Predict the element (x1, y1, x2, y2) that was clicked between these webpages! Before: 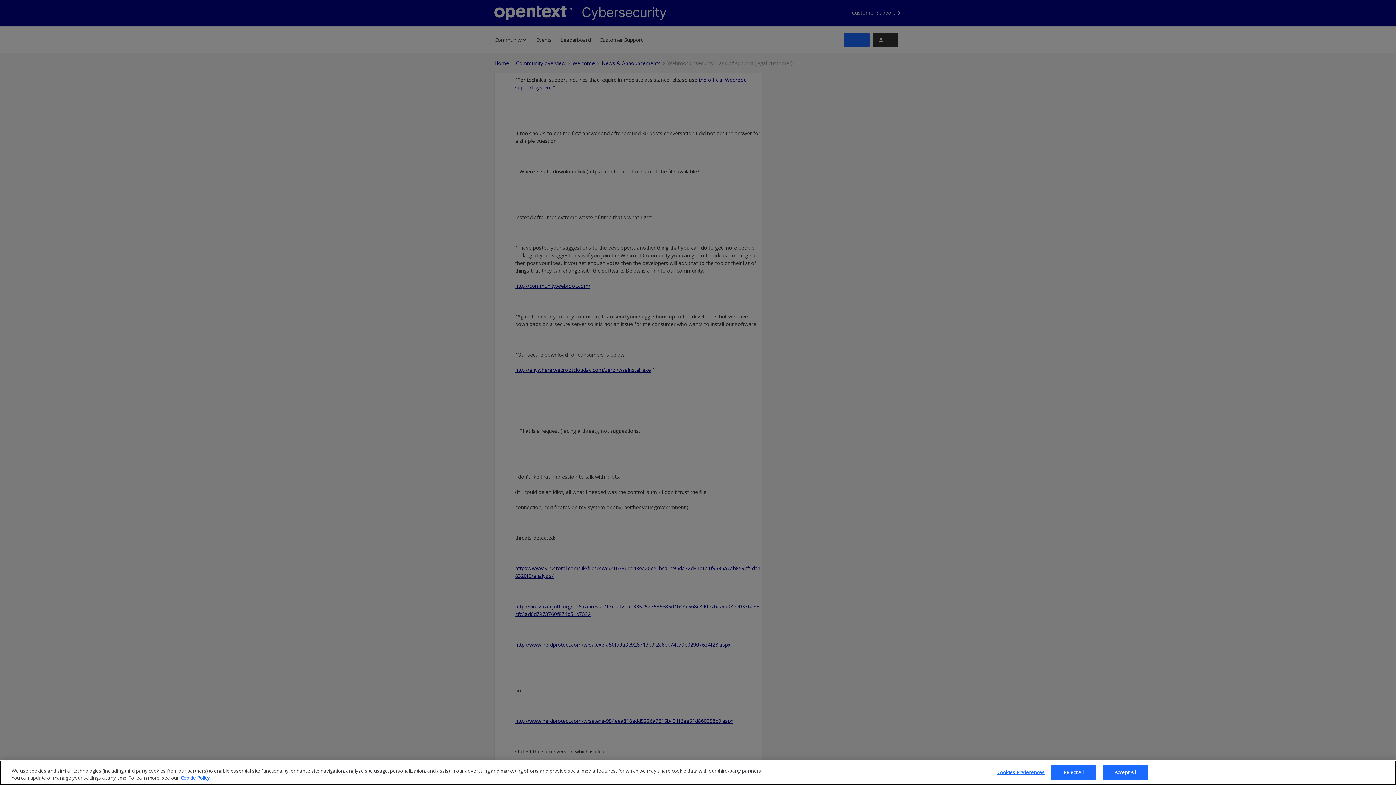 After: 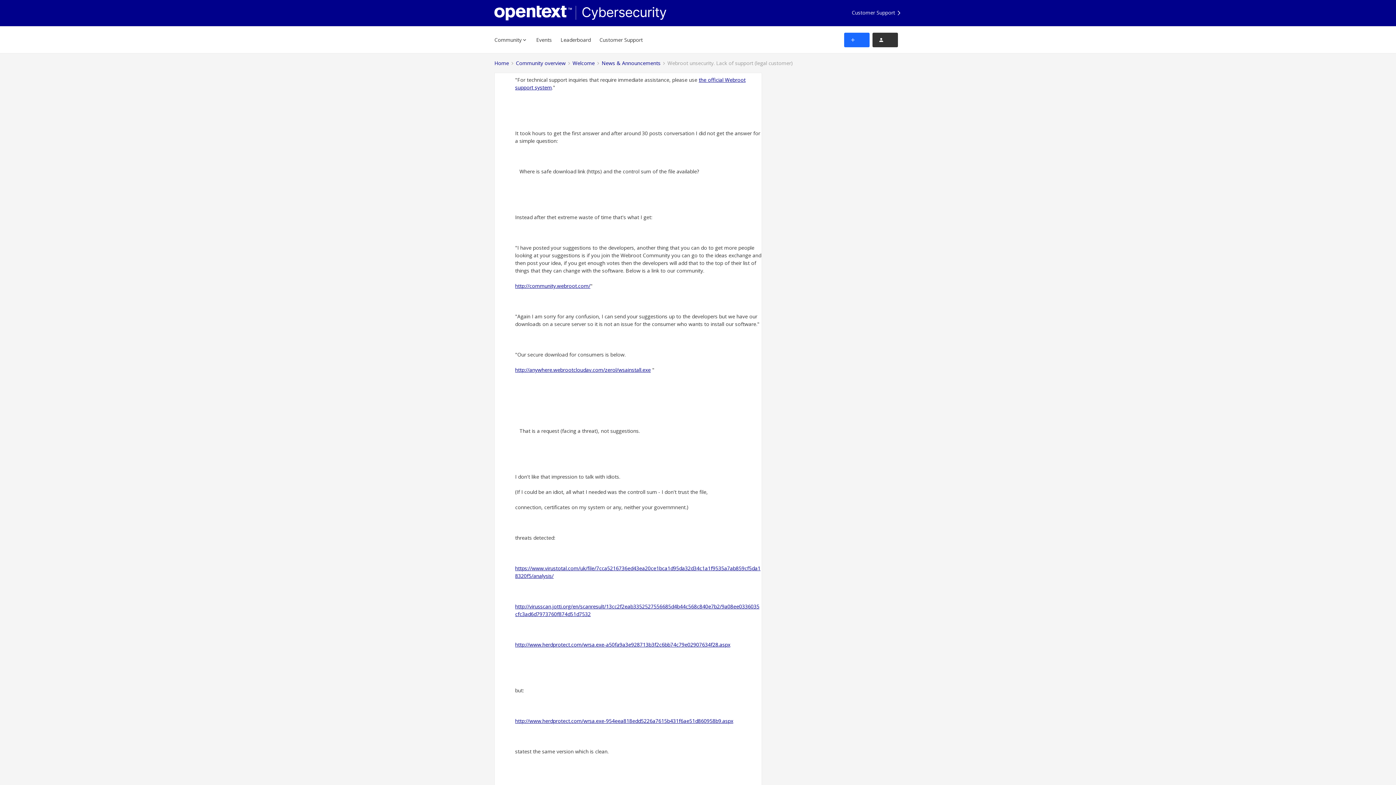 Action: label: Reject All bbox: (1051, 765, 1096, 780)